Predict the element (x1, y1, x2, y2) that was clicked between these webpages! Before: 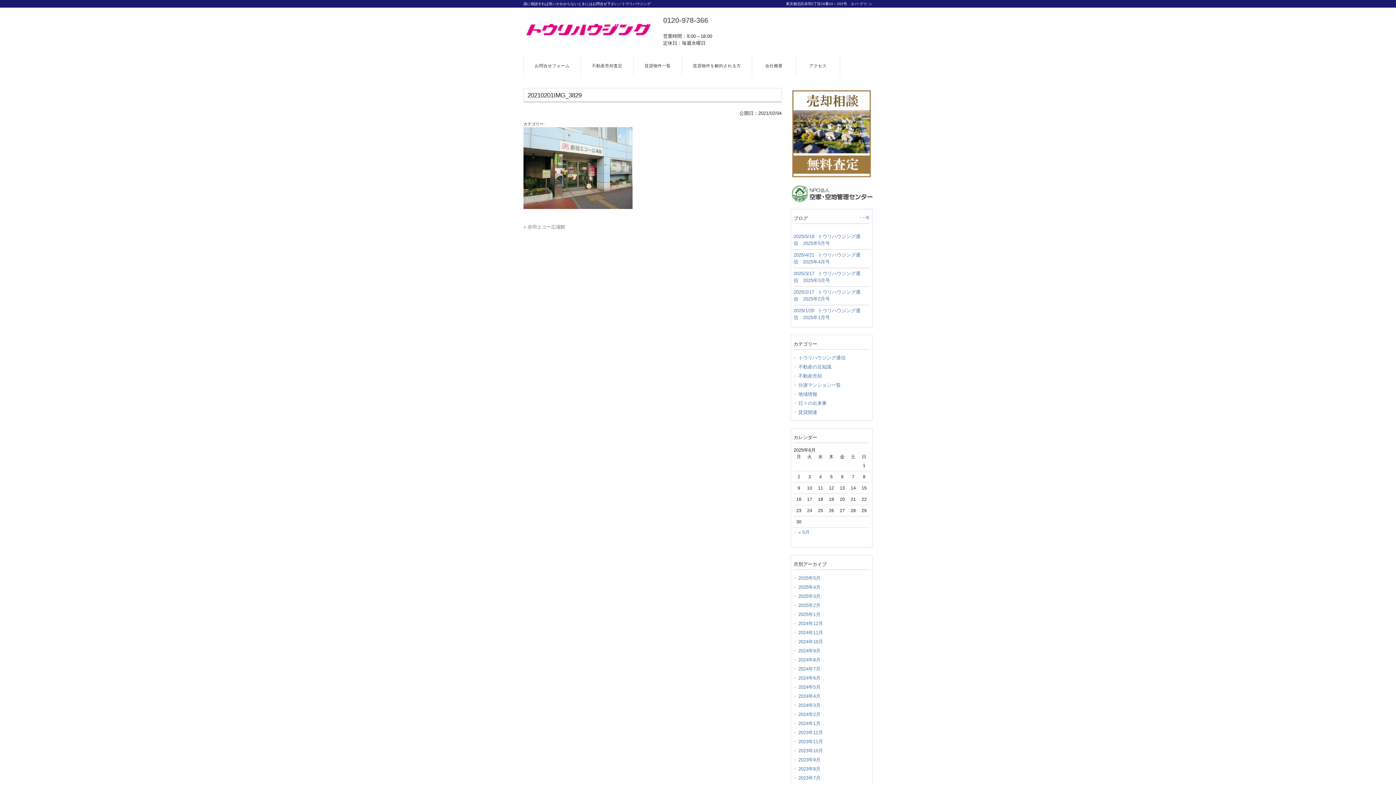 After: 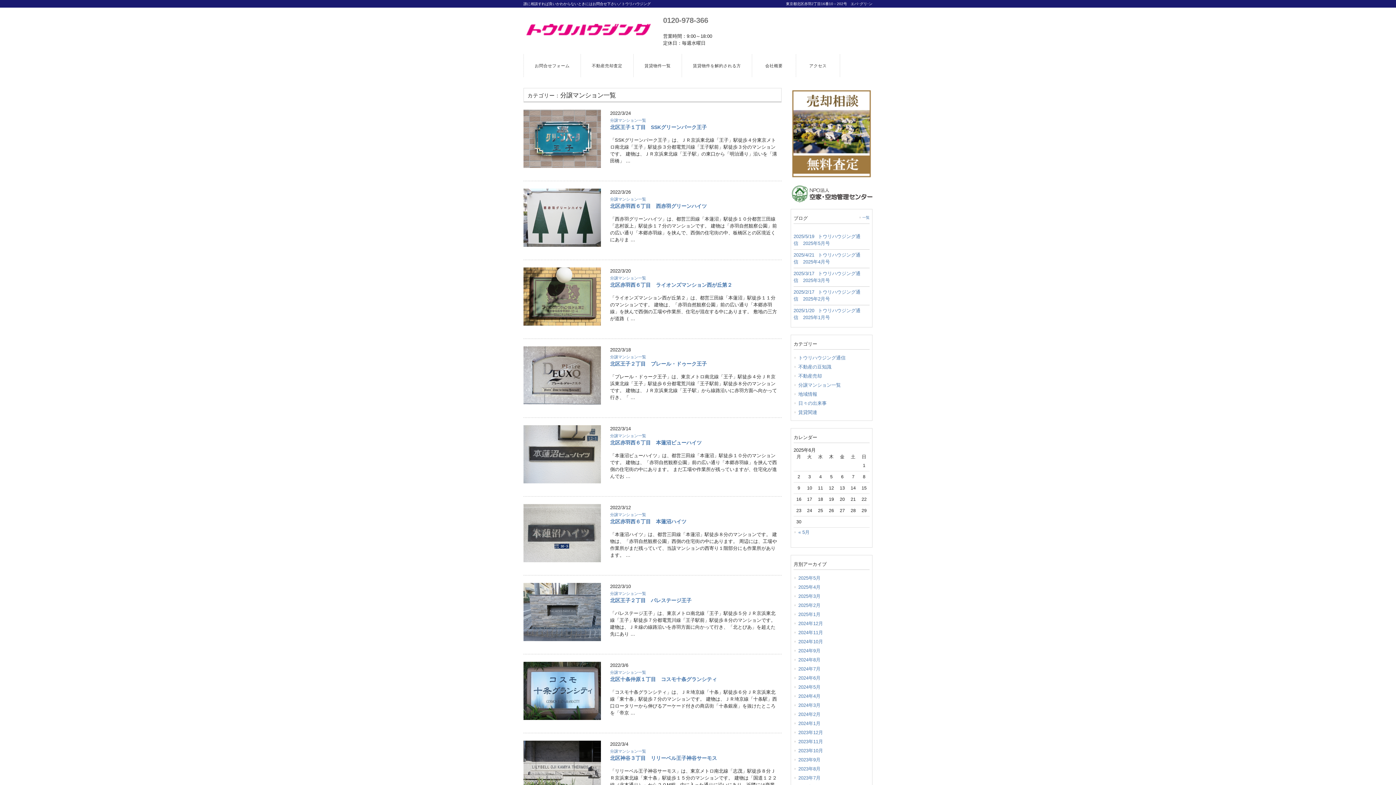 Action: label: 分譲マンション一覧 bbox: (793, 380, 869, 389)